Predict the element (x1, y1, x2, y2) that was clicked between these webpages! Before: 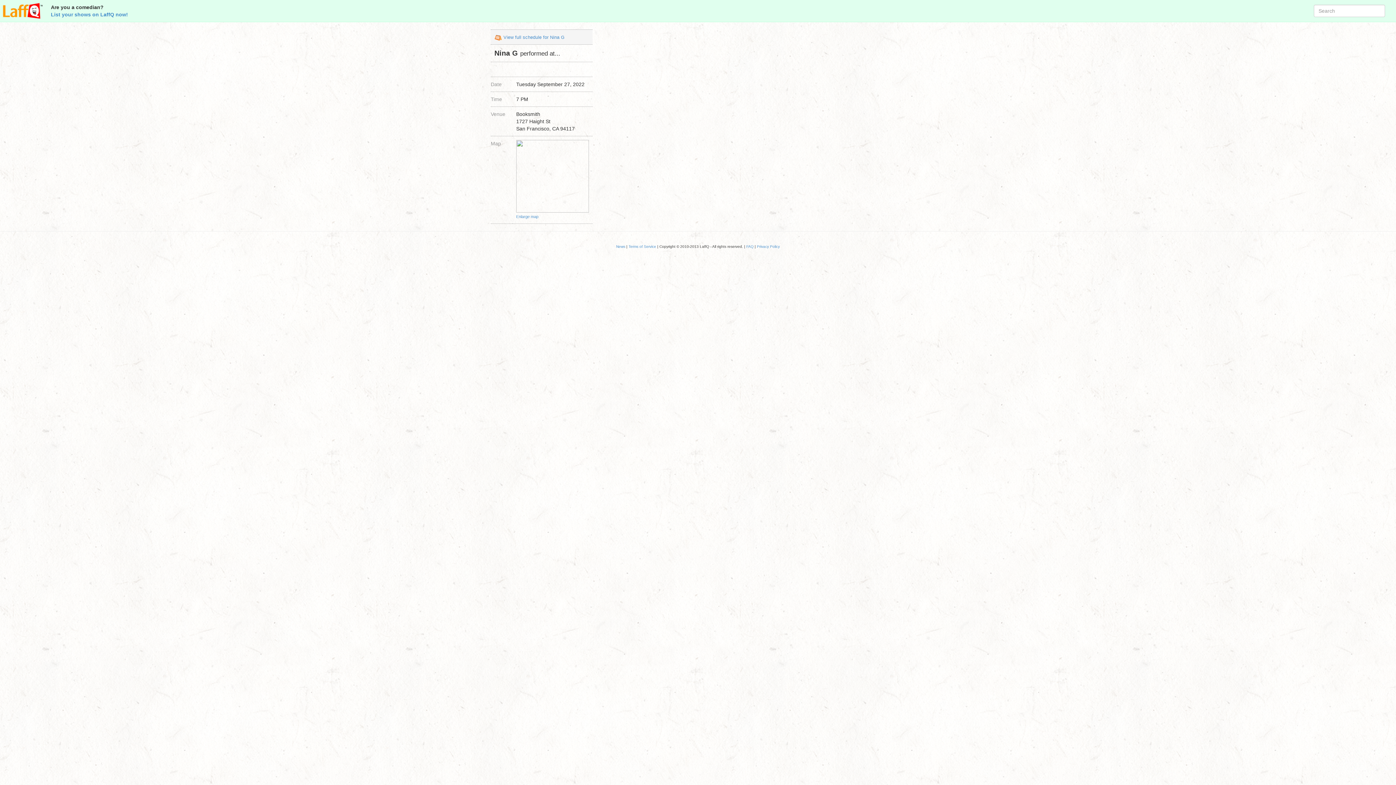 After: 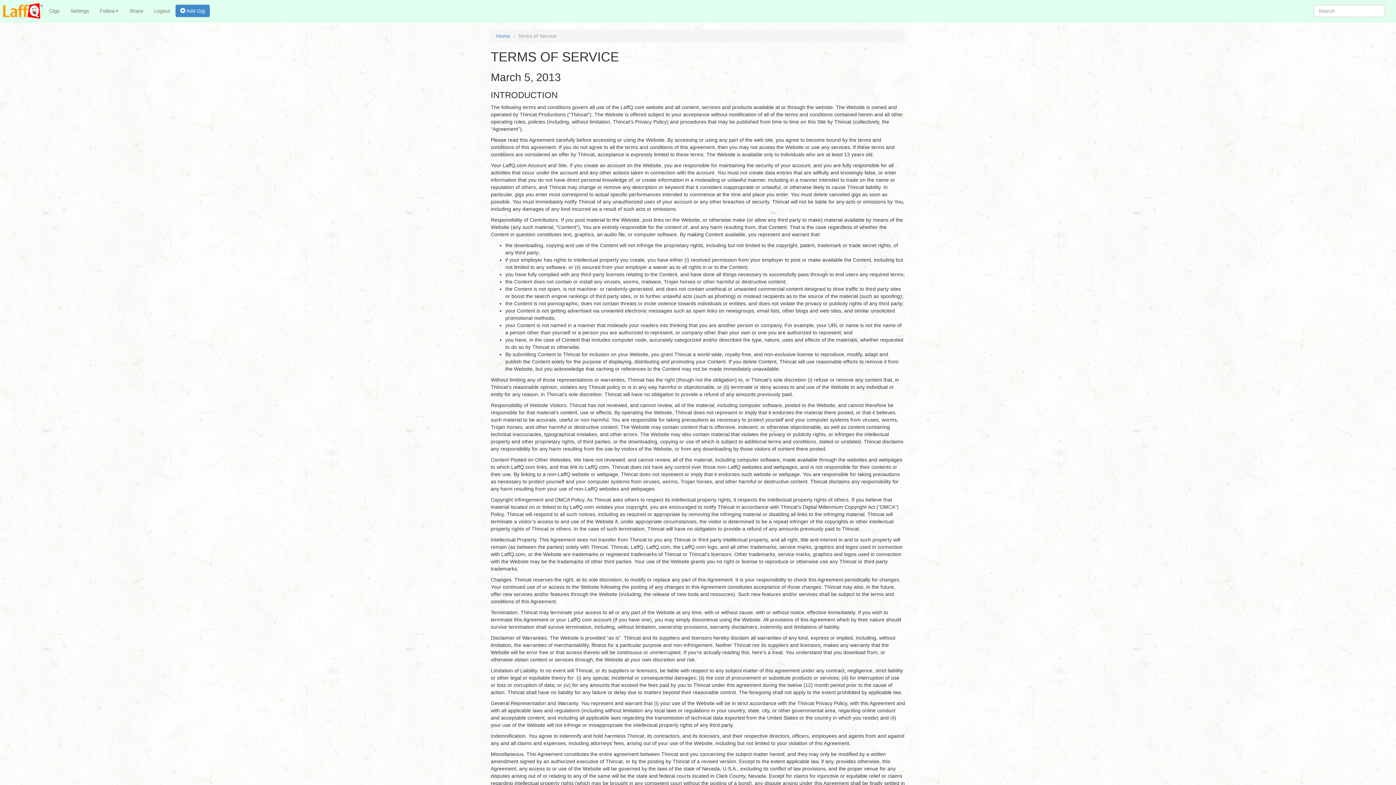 Action: bbox: (628, 244, 656, 248) label: Terms of Service